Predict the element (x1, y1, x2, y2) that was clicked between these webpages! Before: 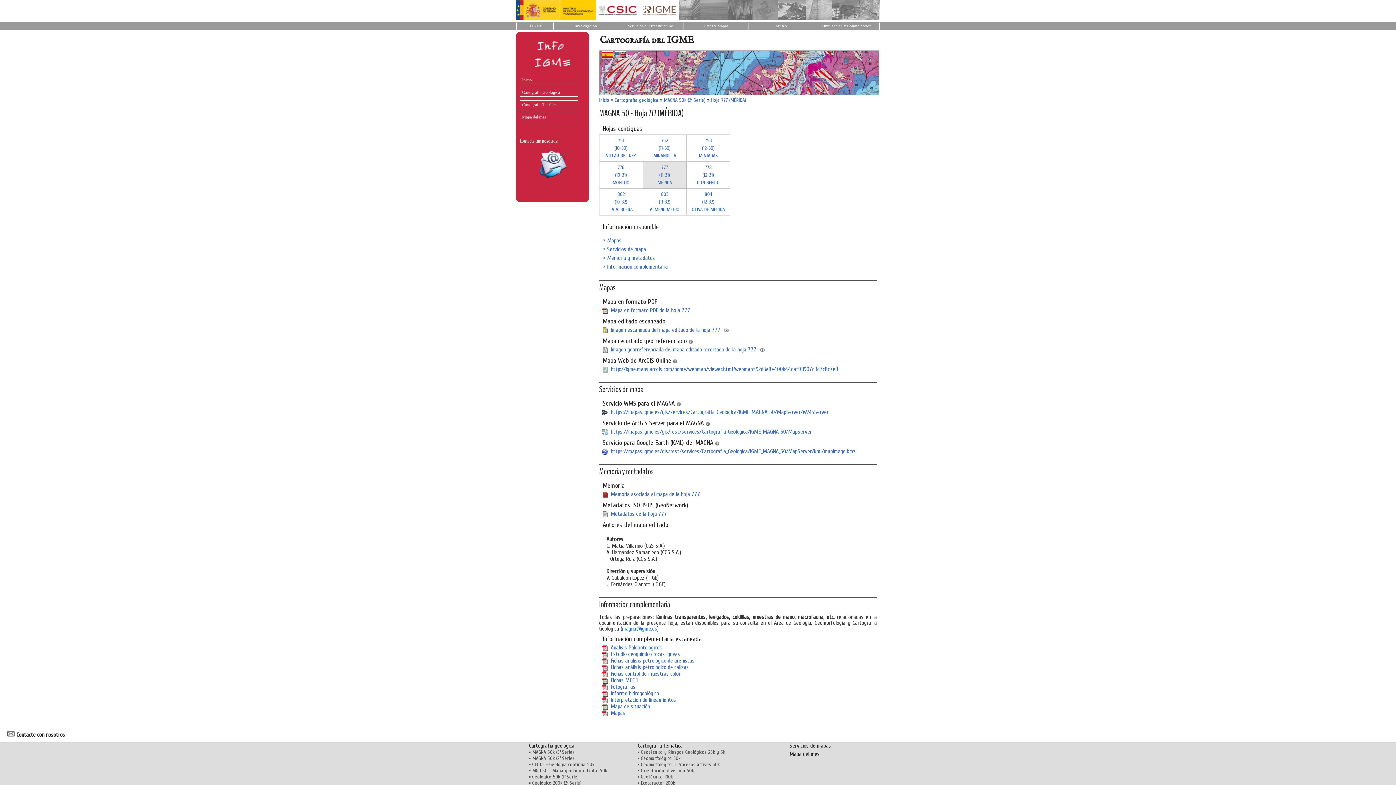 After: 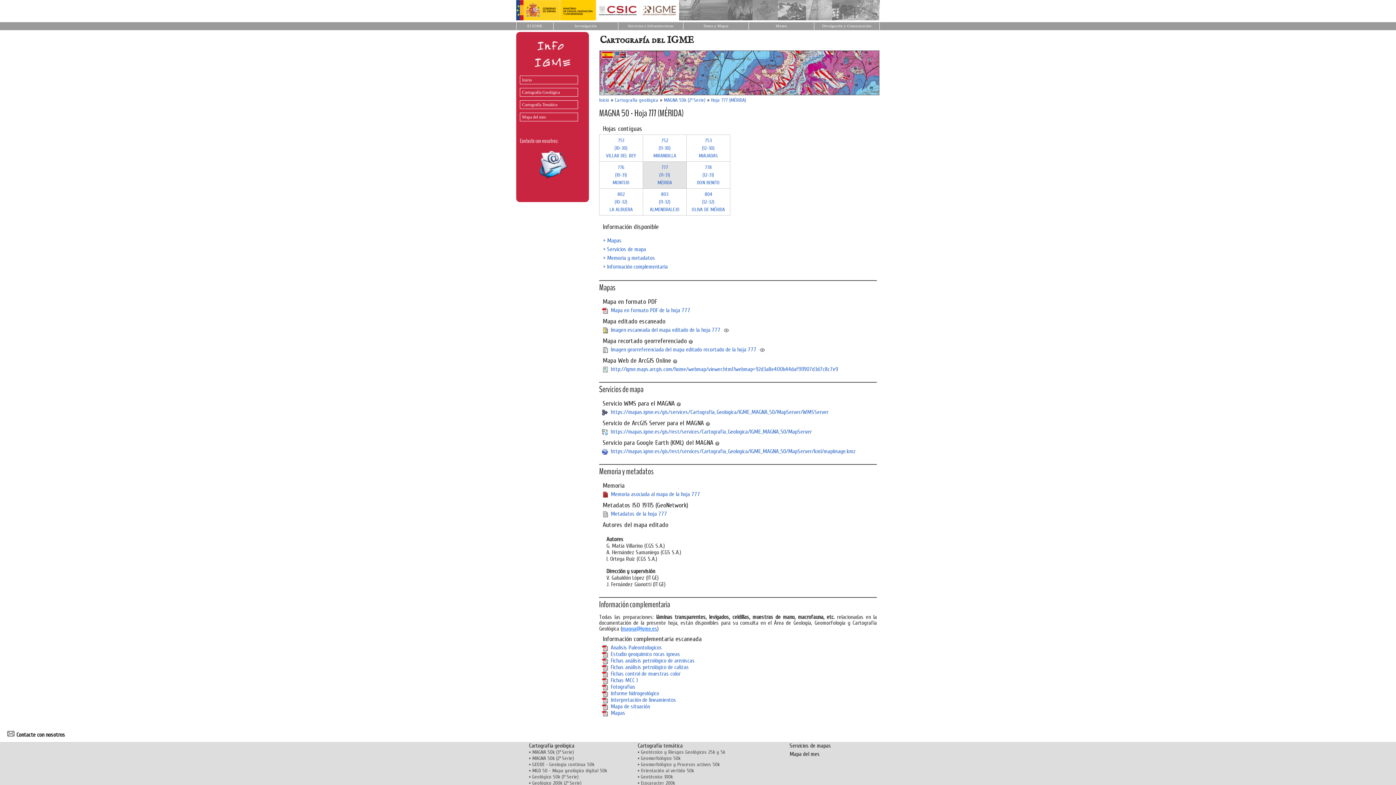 Action: bbox: (602, 704, 608, 709)